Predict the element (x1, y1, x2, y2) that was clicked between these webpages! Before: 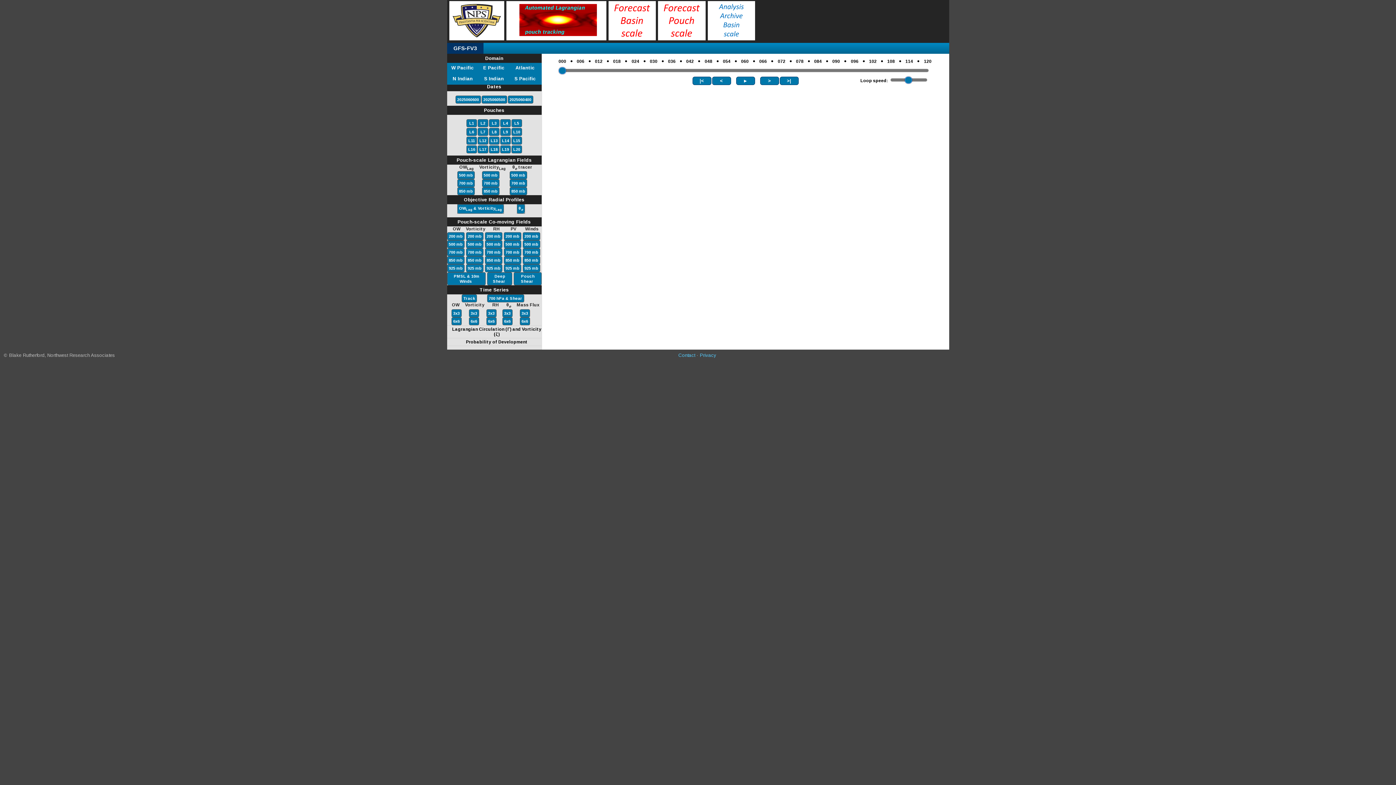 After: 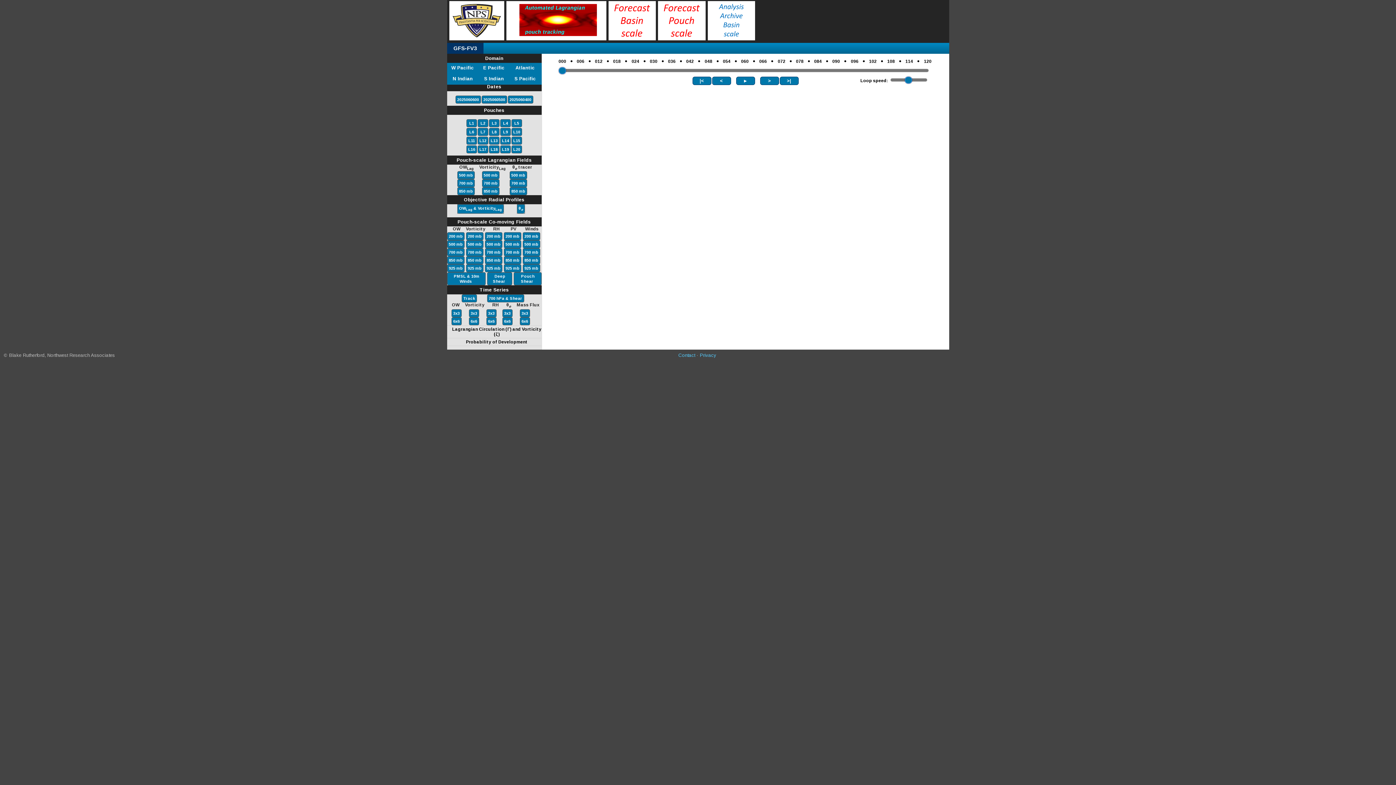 Action: label: L20 bbox: (512, 146, 521, 152)